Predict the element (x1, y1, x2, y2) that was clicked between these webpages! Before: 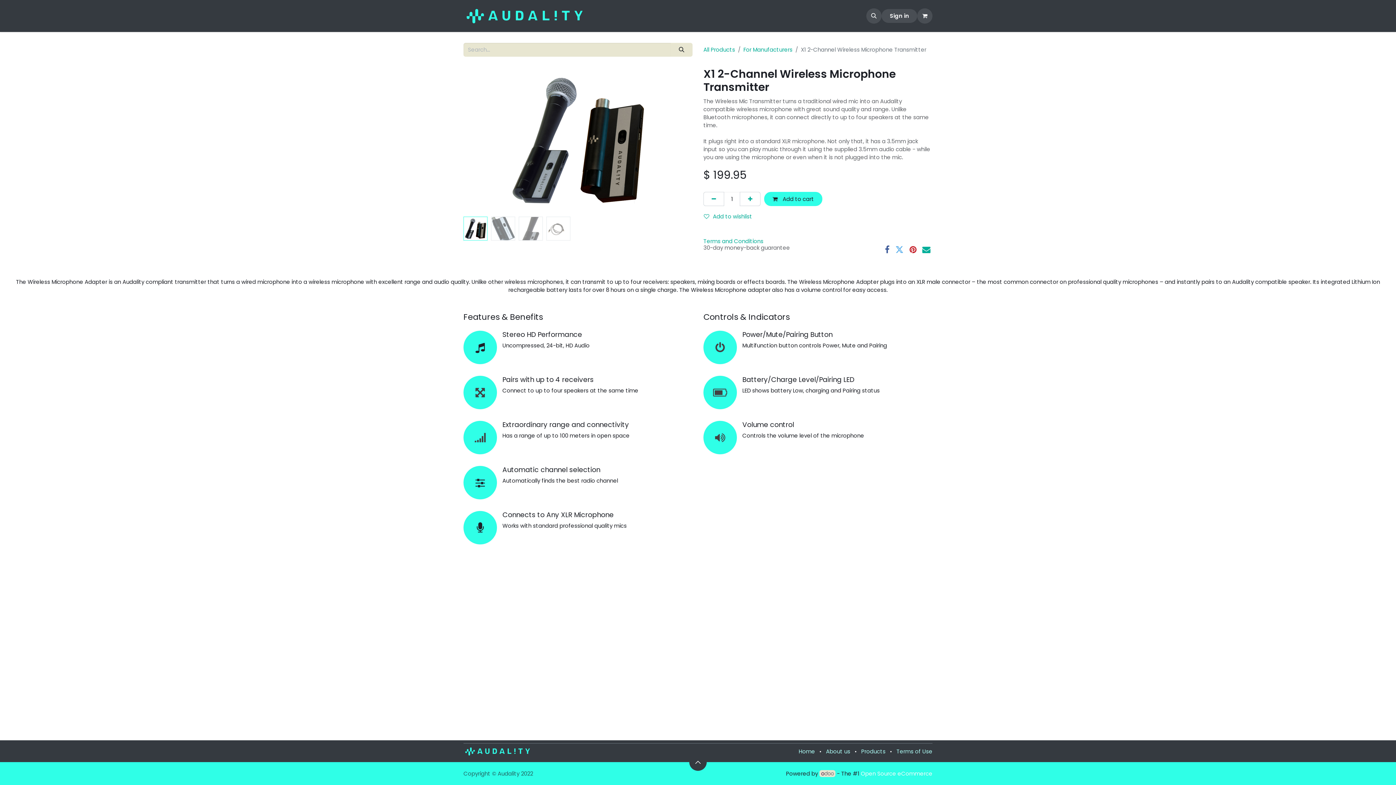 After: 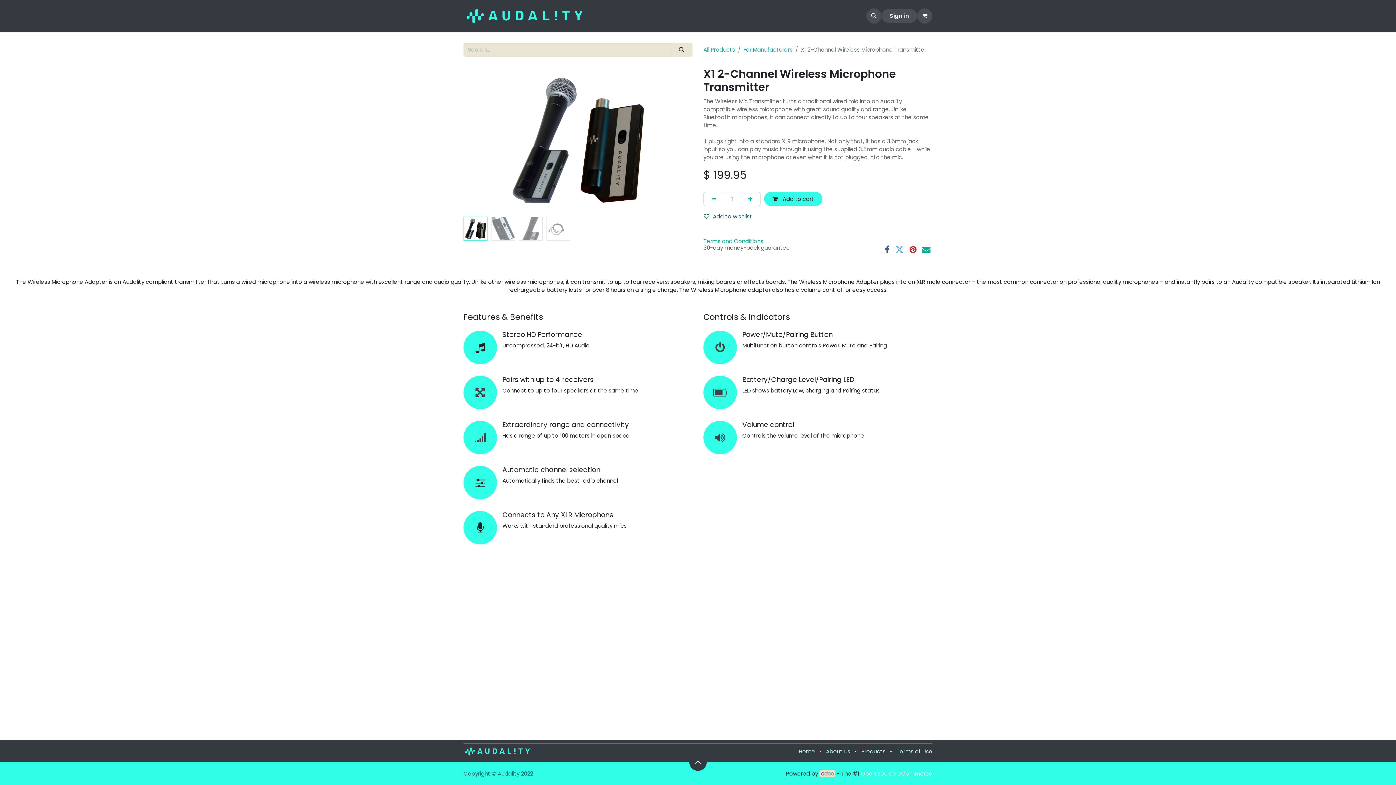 Action: bbox: (703, 209, 760, 223) label: Add to wishlist